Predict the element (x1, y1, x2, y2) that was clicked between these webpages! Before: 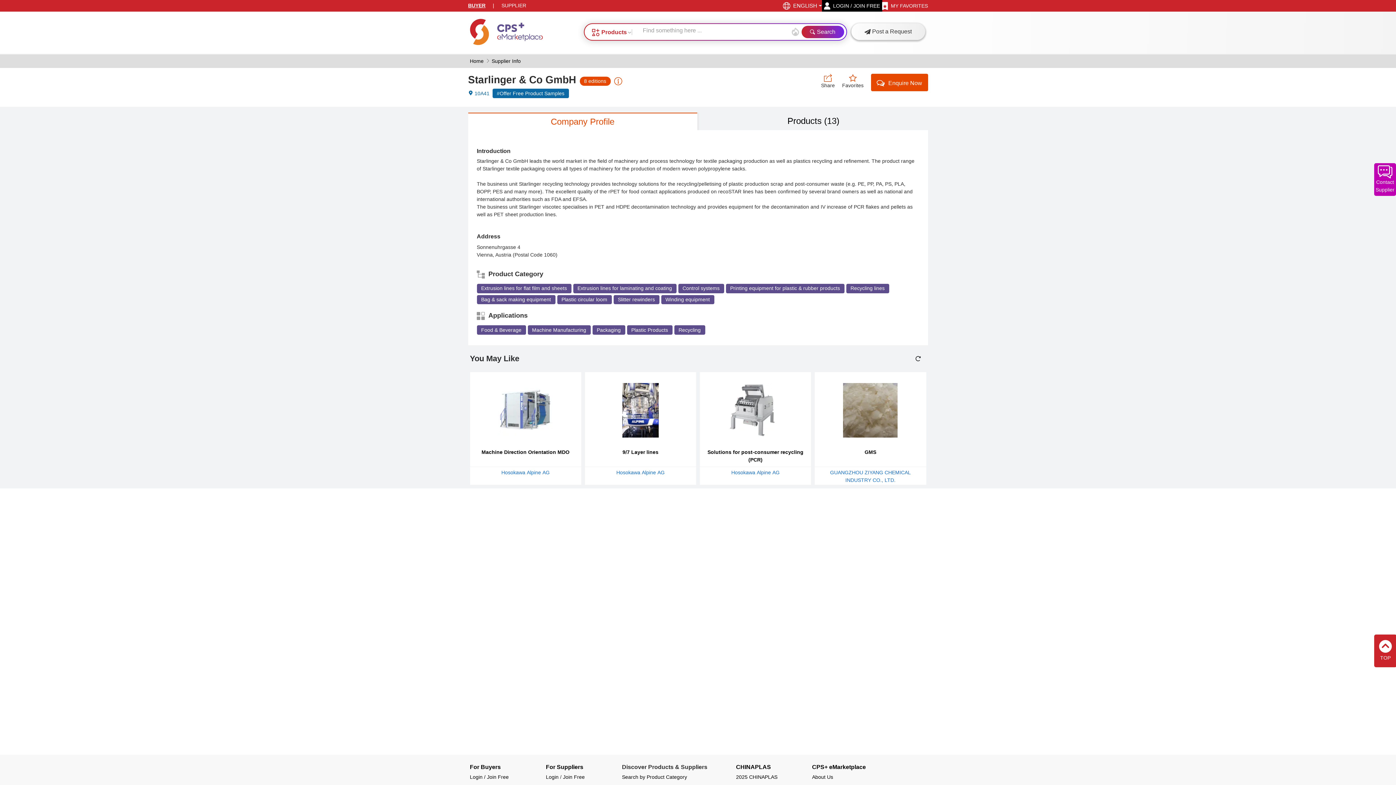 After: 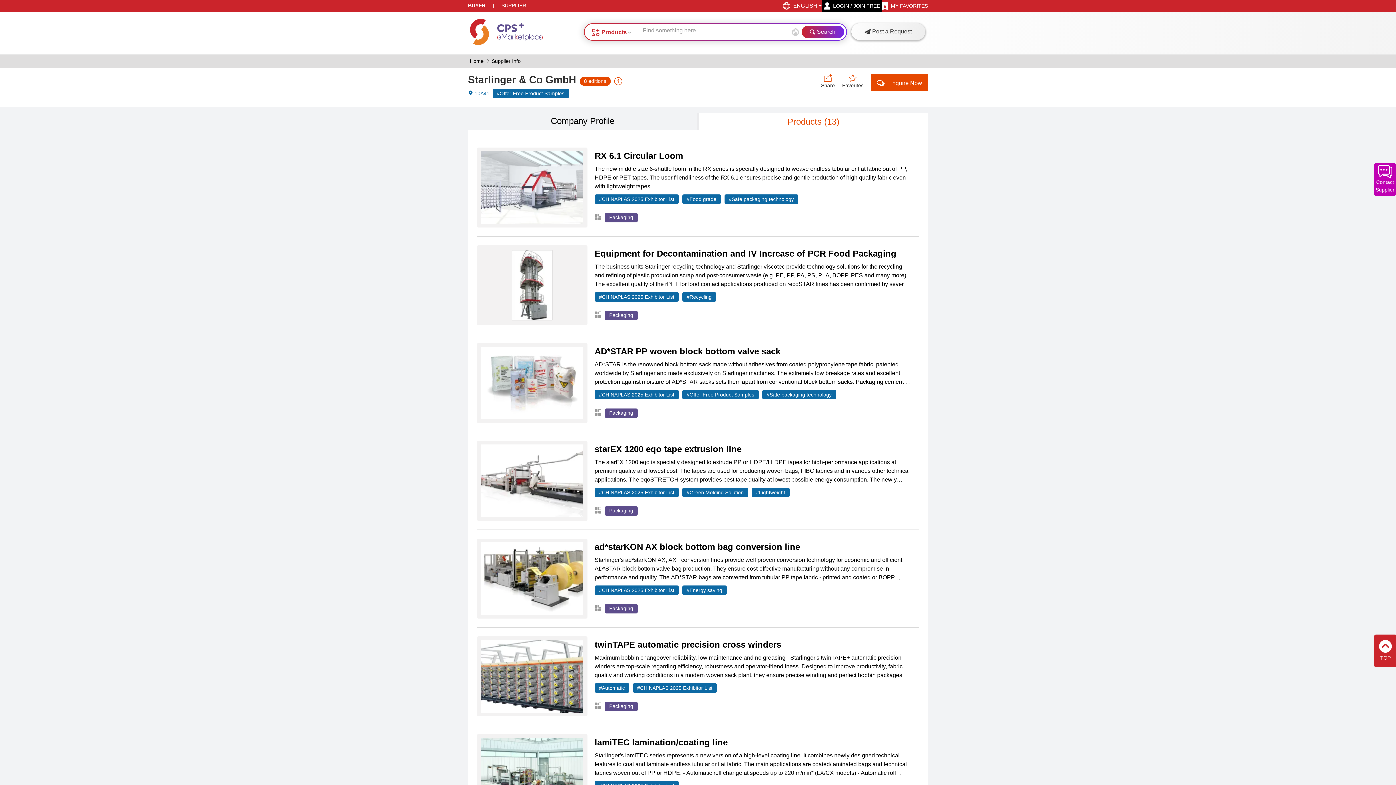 Action: bbox: (699, 112, 928, 130) label: Products (13)